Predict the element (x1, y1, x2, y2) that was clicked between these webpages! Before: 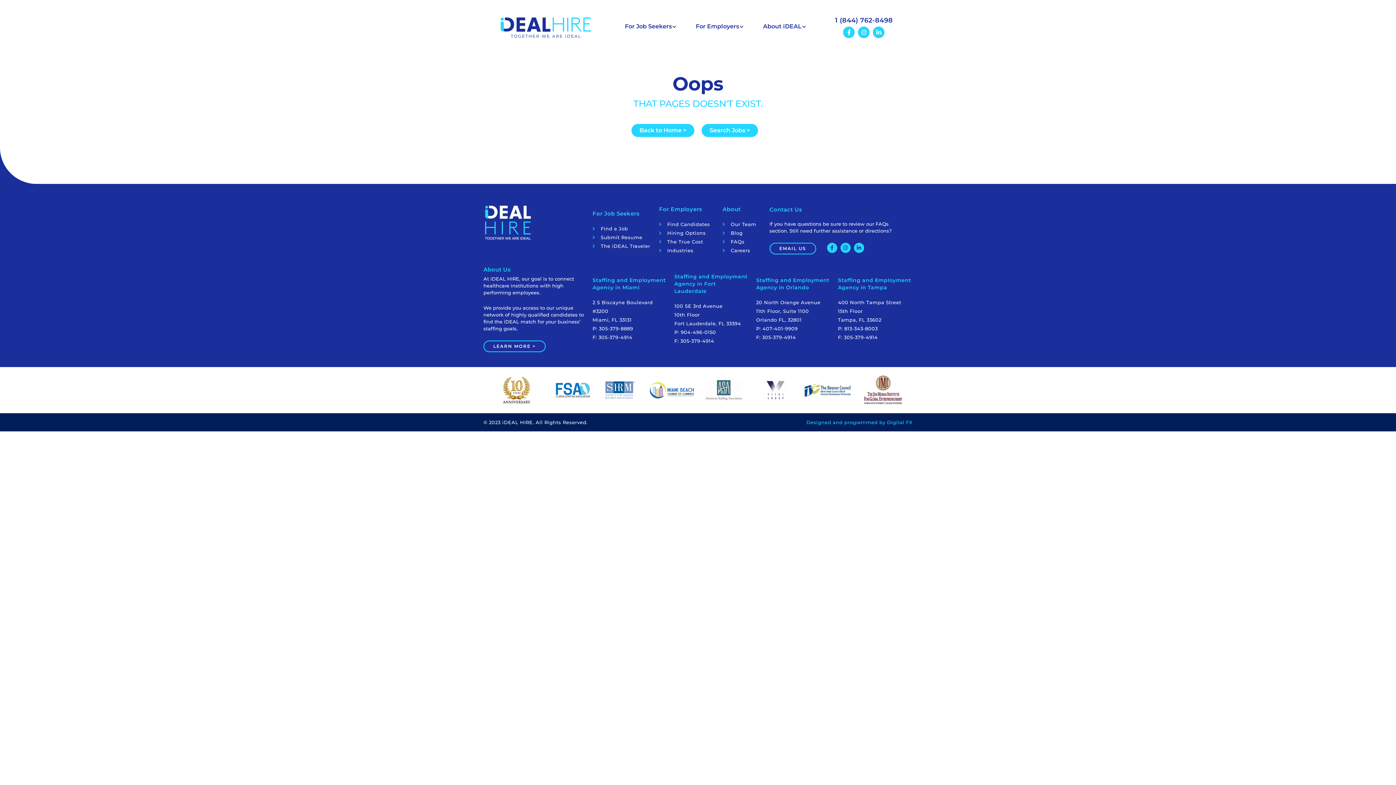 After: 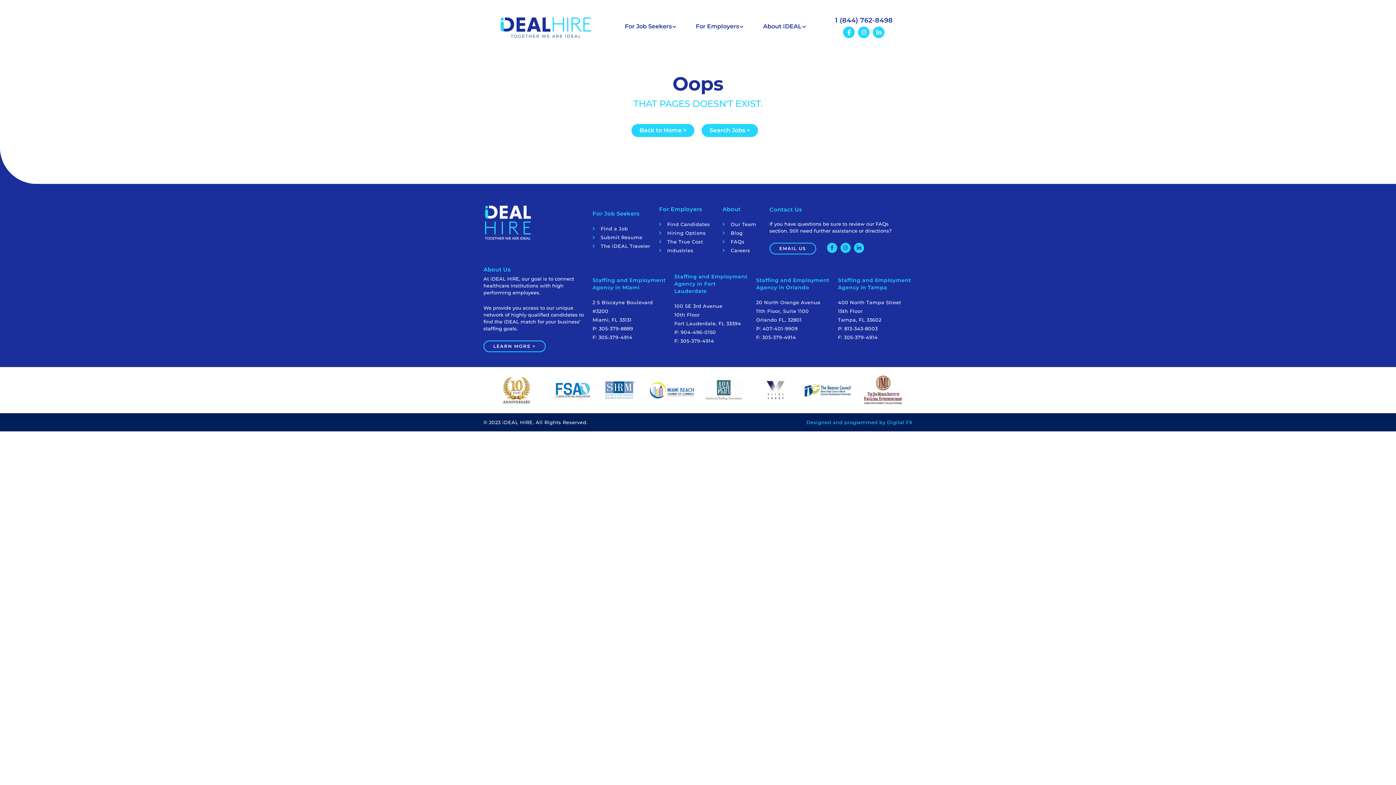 Action: label: 1 (844) 762-8498 bbox: (815, 14, 913, 26)